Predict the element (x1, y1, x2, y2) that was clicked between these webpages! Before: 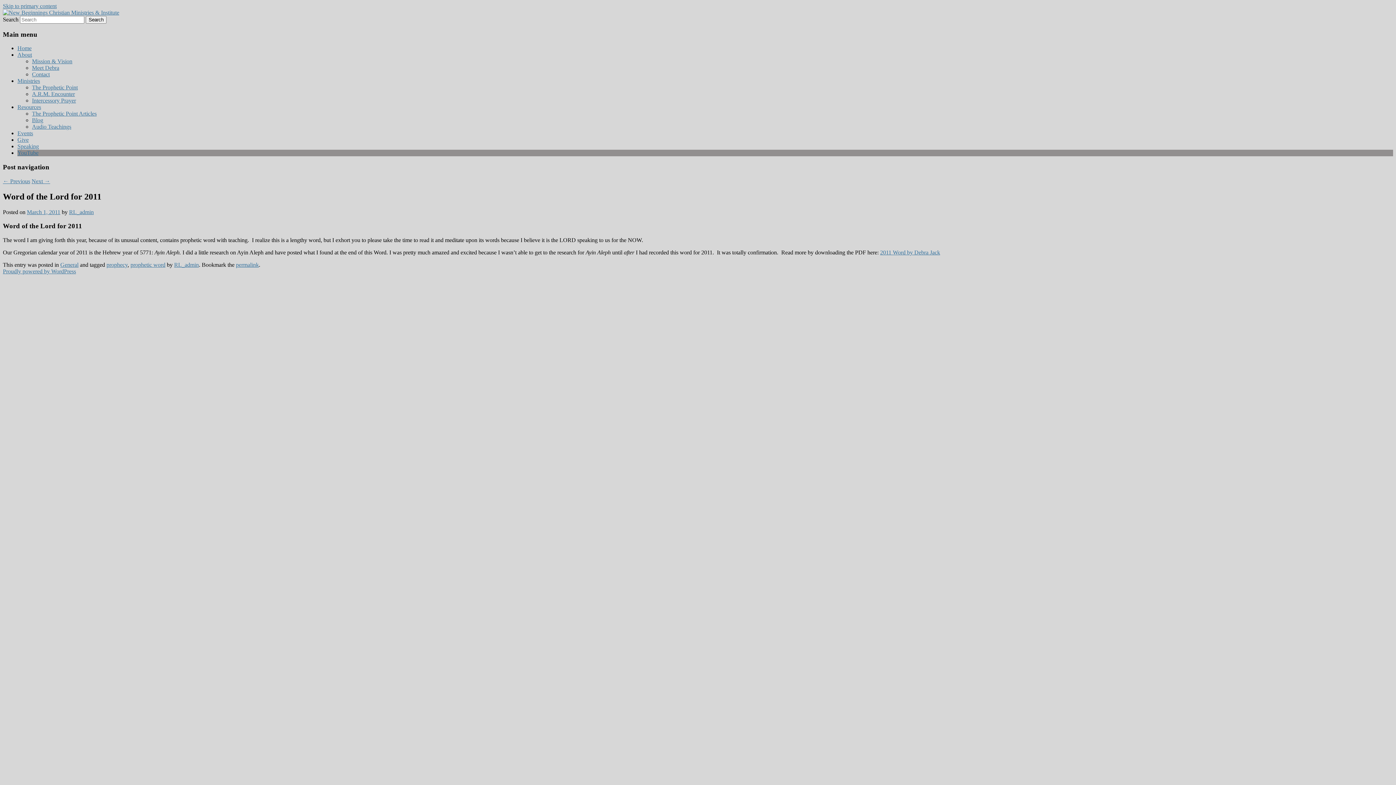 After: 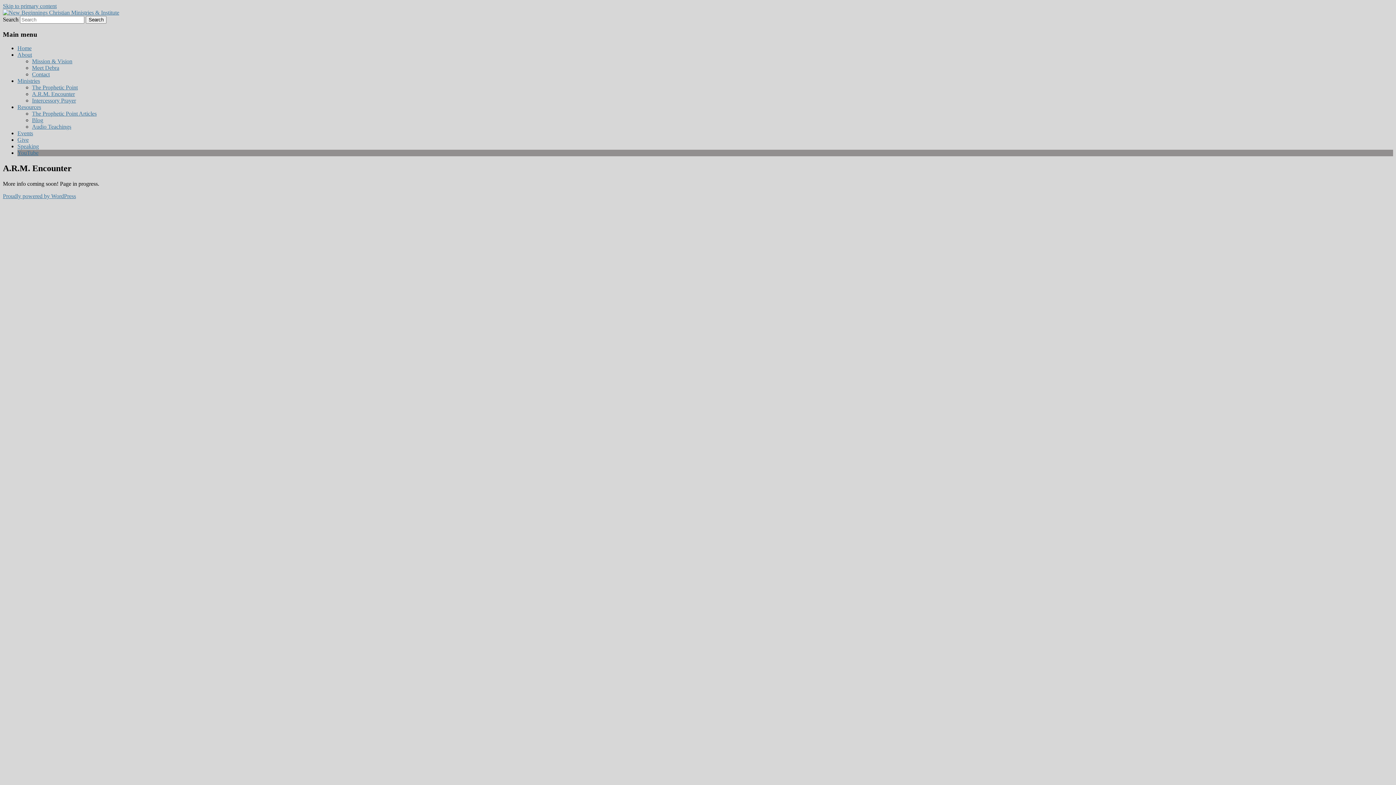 Action: label: A.R.M. Encounter bbox: (32, 91, 74, 97)